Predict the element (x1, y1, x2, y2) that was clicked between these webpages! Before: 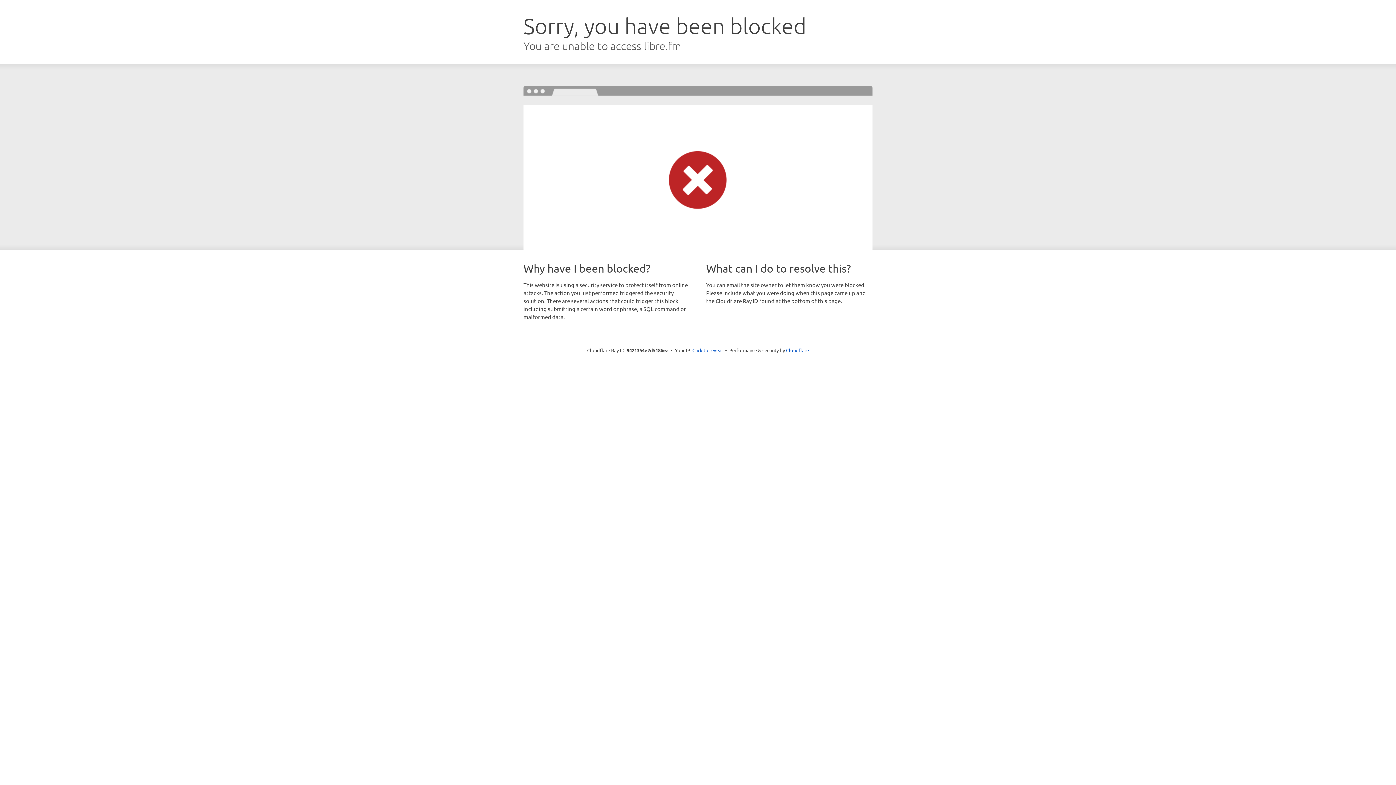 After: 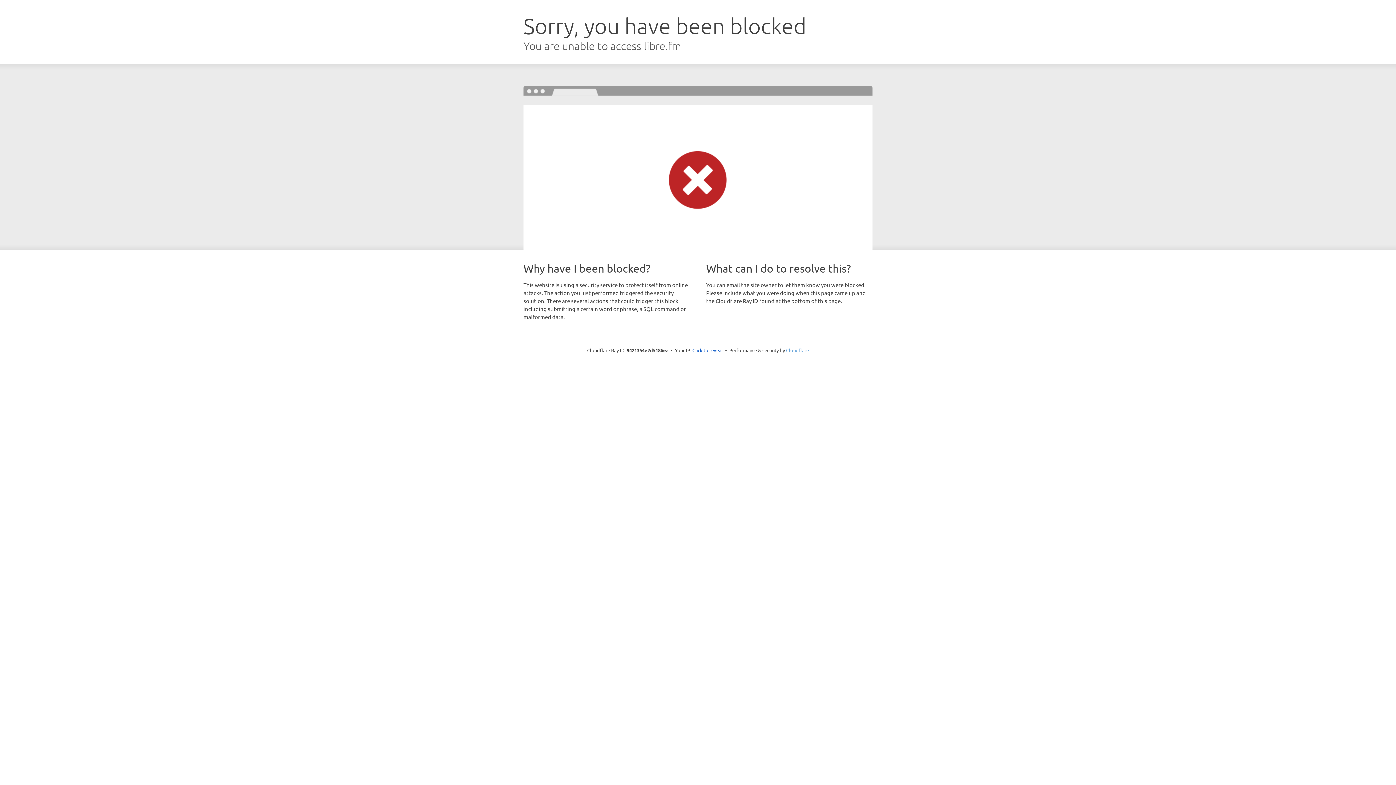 Action: bbox: (786, 347, 809, 353) label: Cloudflare